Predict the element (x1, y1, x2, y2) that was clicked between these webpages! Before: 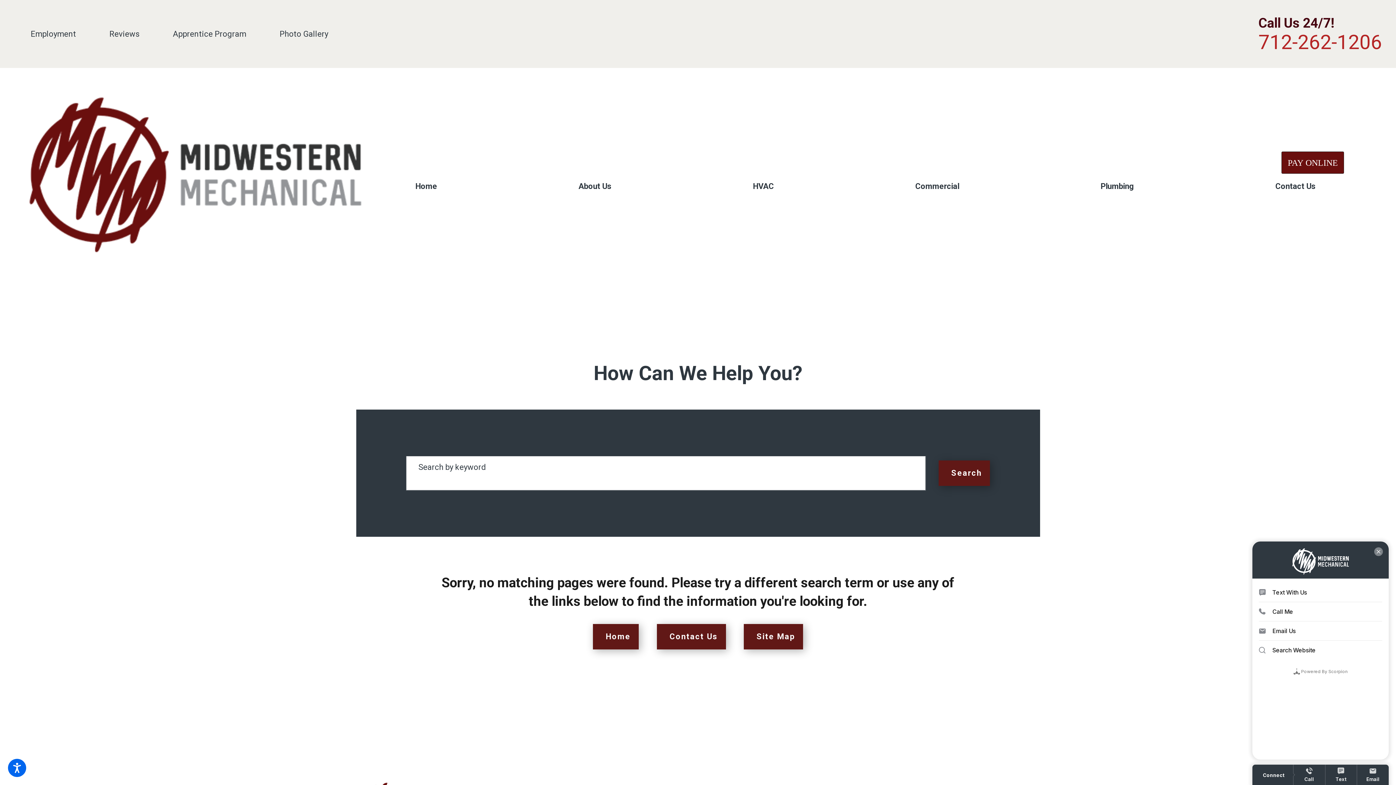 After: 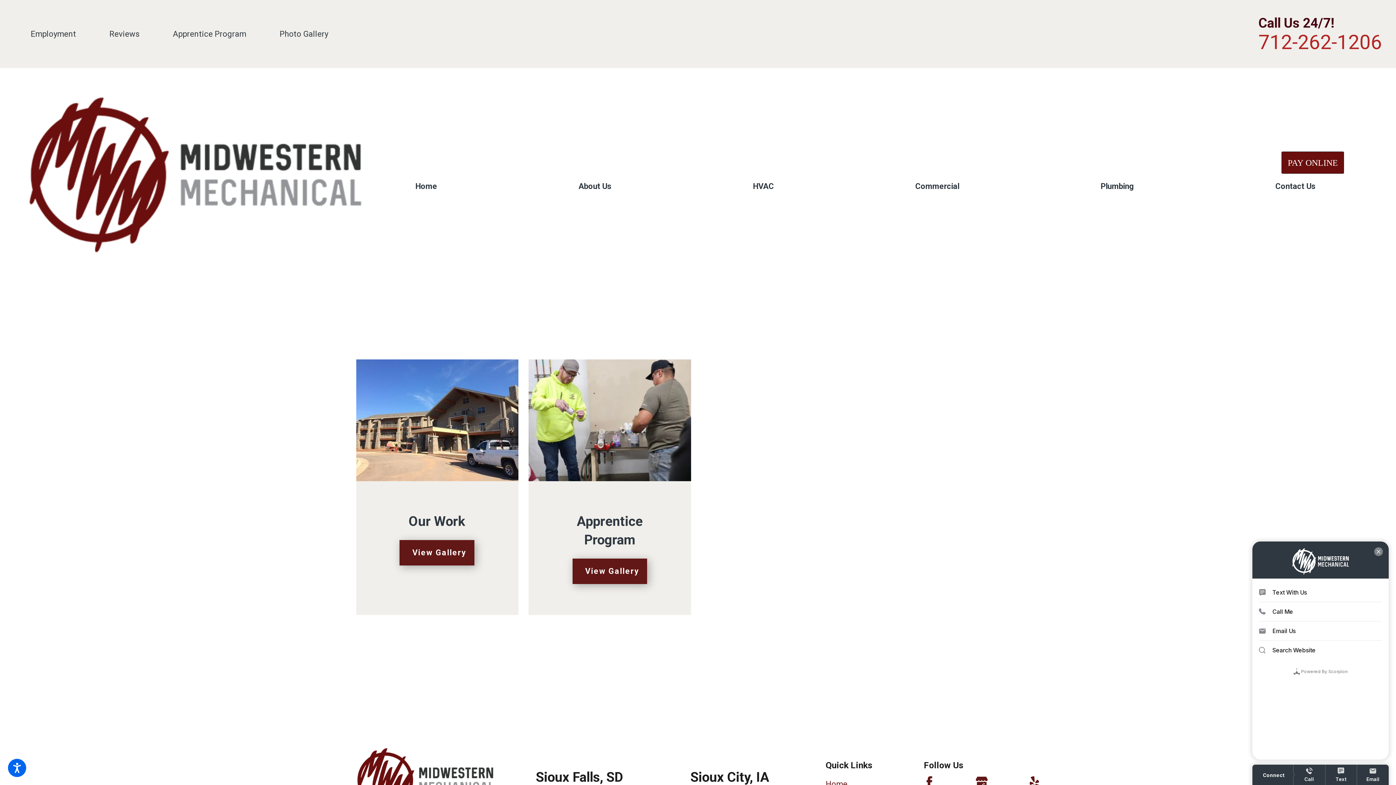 Action: label: Photo Gallery bbox: (279, 29, 328, 38)